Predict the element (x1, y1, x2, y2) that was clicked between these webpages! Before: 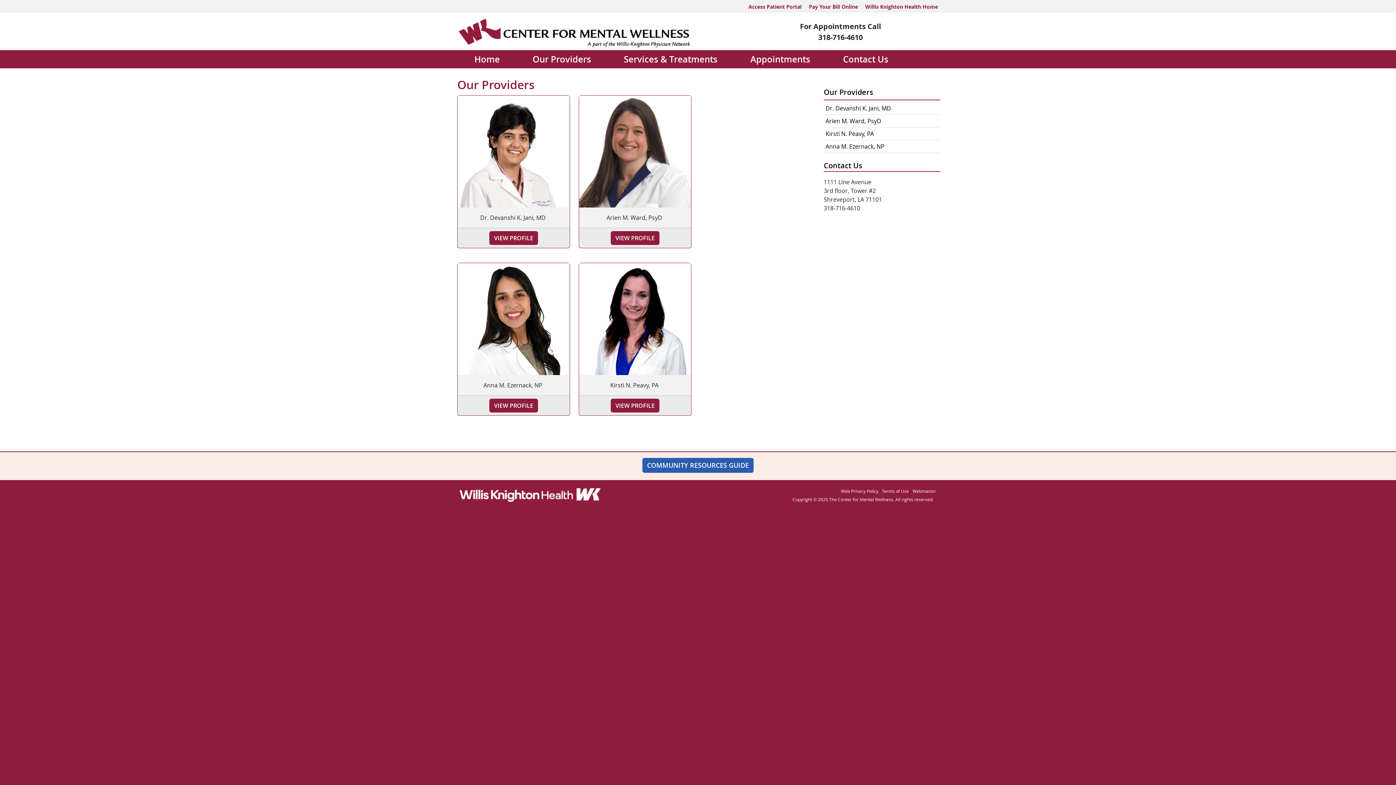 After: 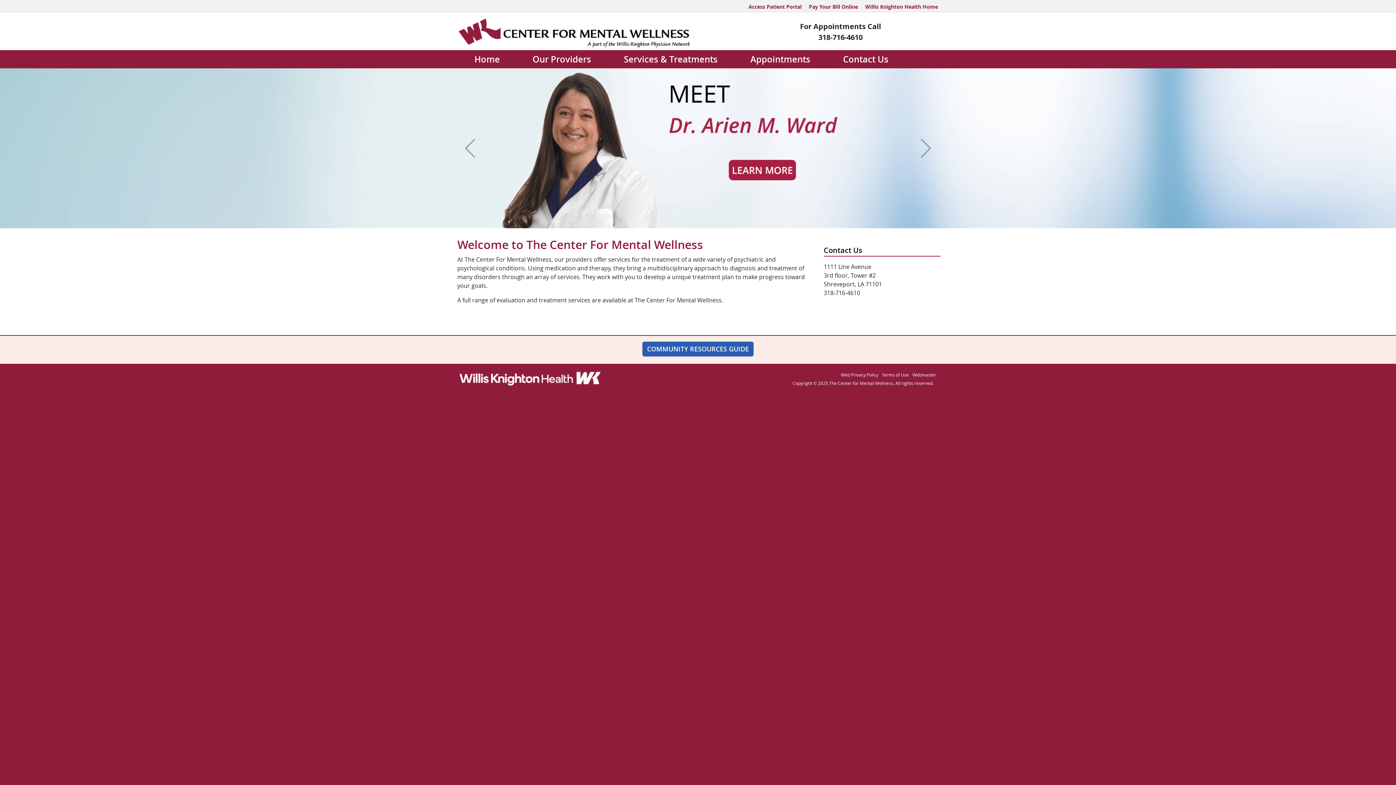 Action: bbox: (458, 28, 690, 36)